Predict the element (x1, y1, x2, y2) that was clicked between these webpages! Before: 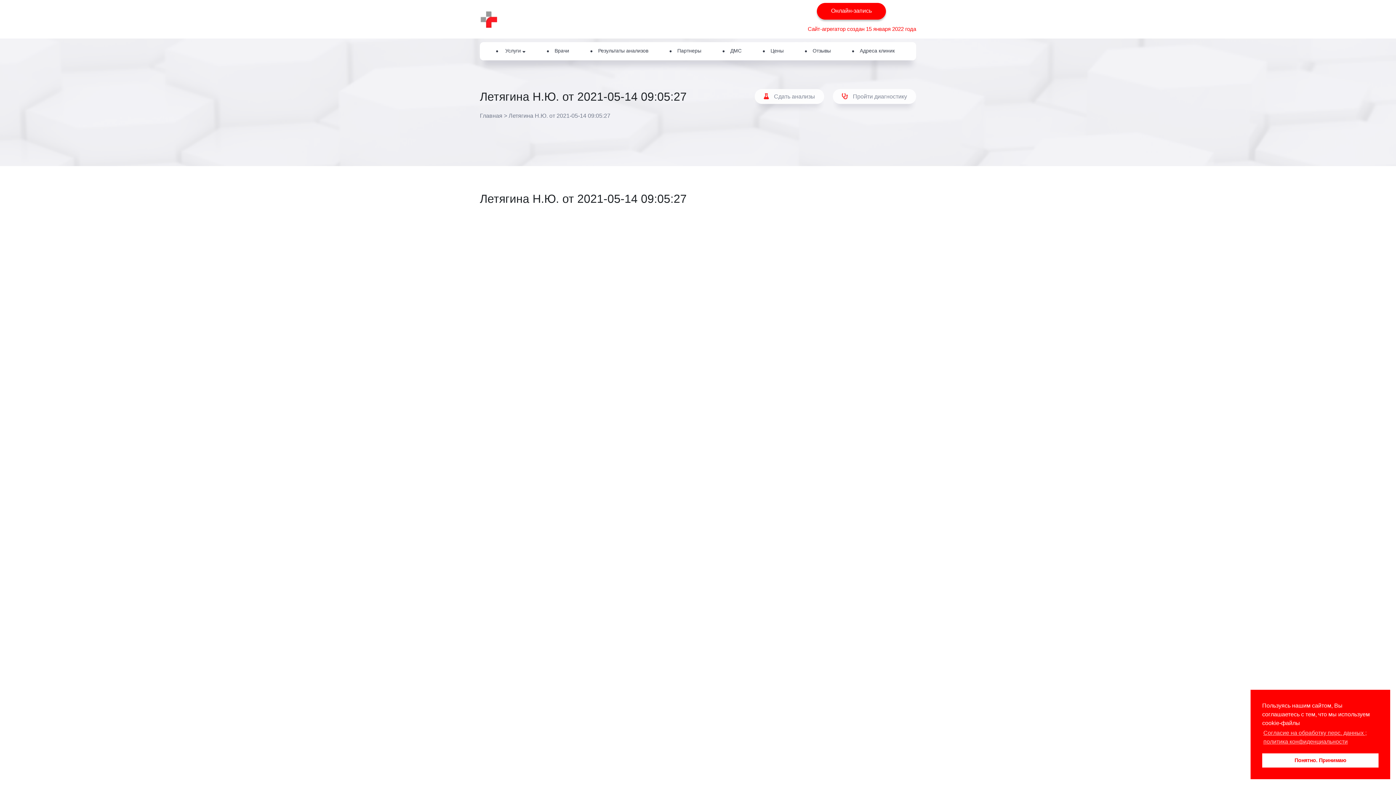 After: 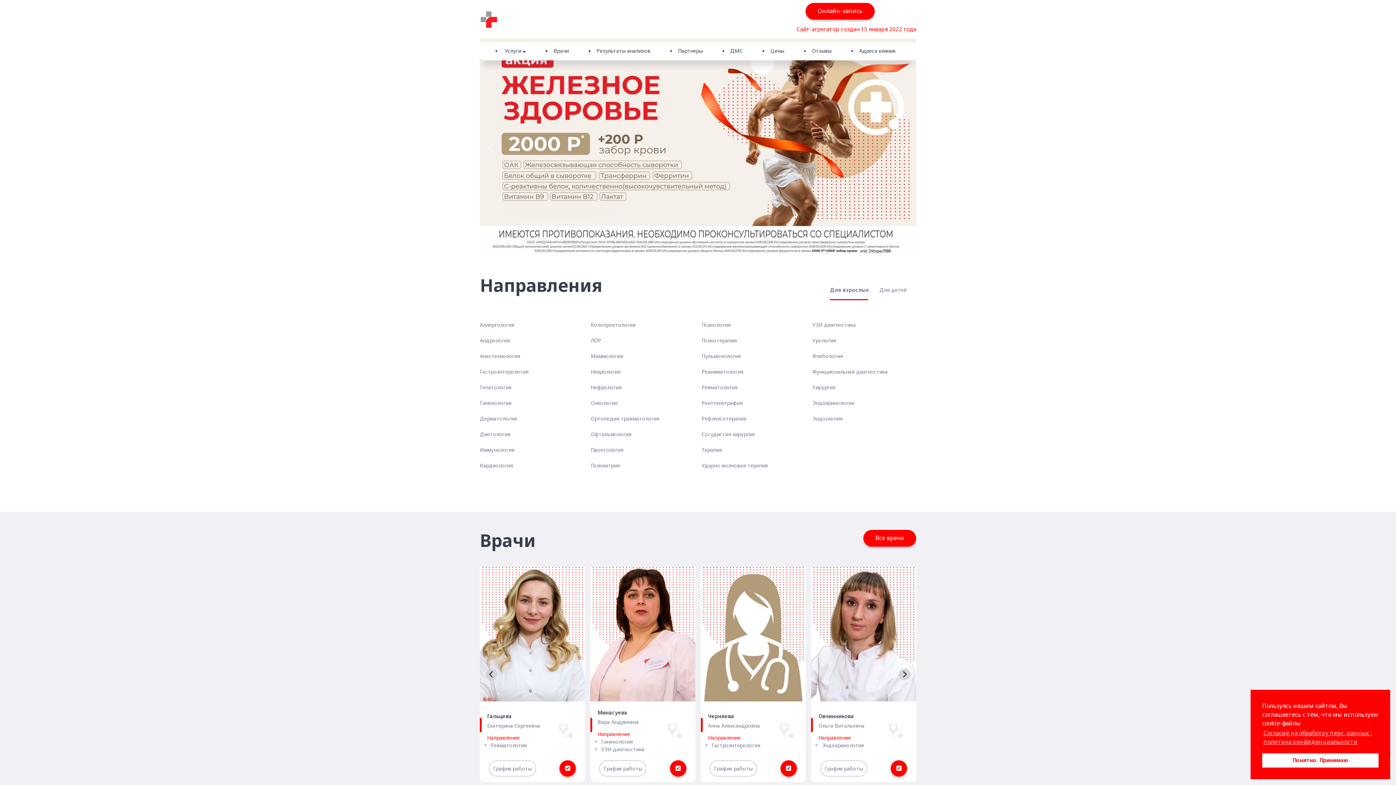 Action: label: Главная bbox: (480, 112, 502, 118)